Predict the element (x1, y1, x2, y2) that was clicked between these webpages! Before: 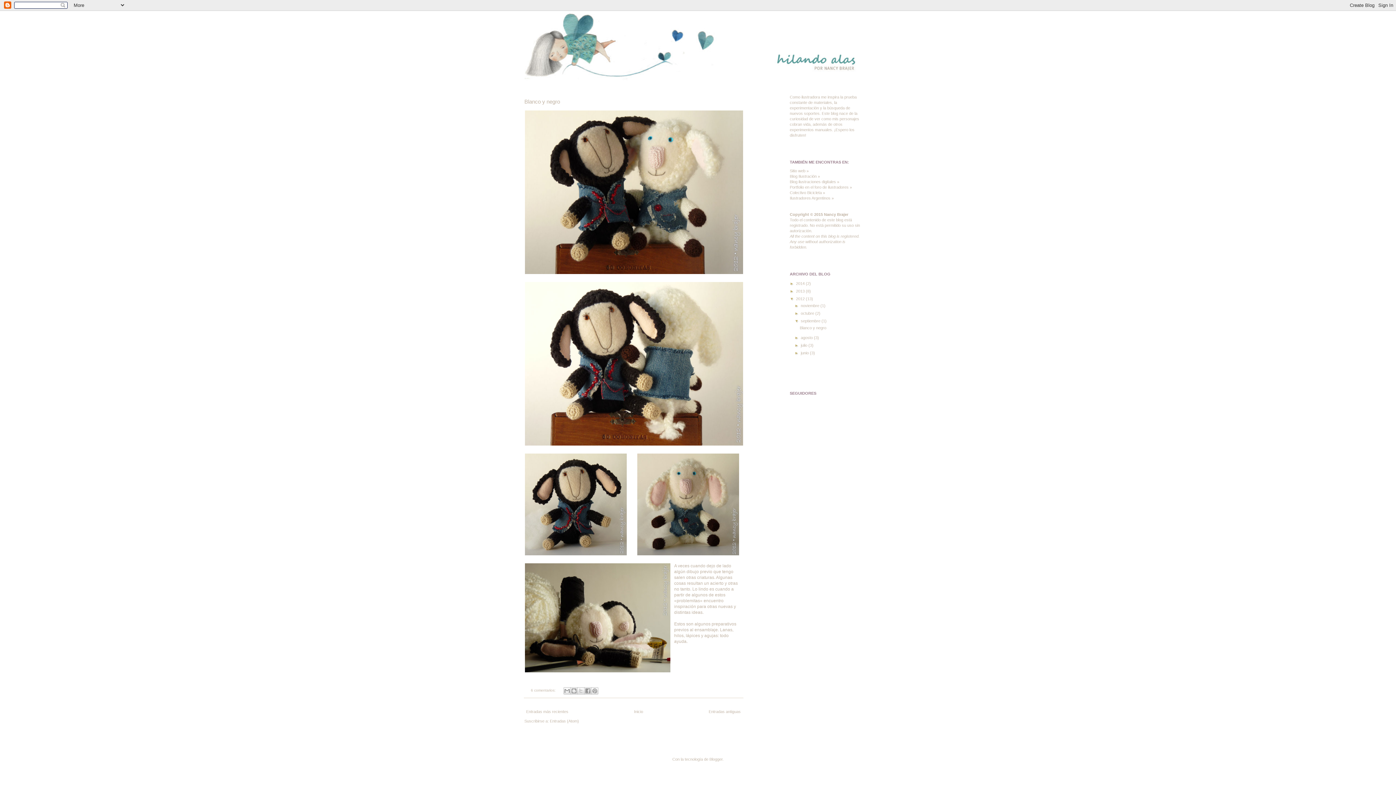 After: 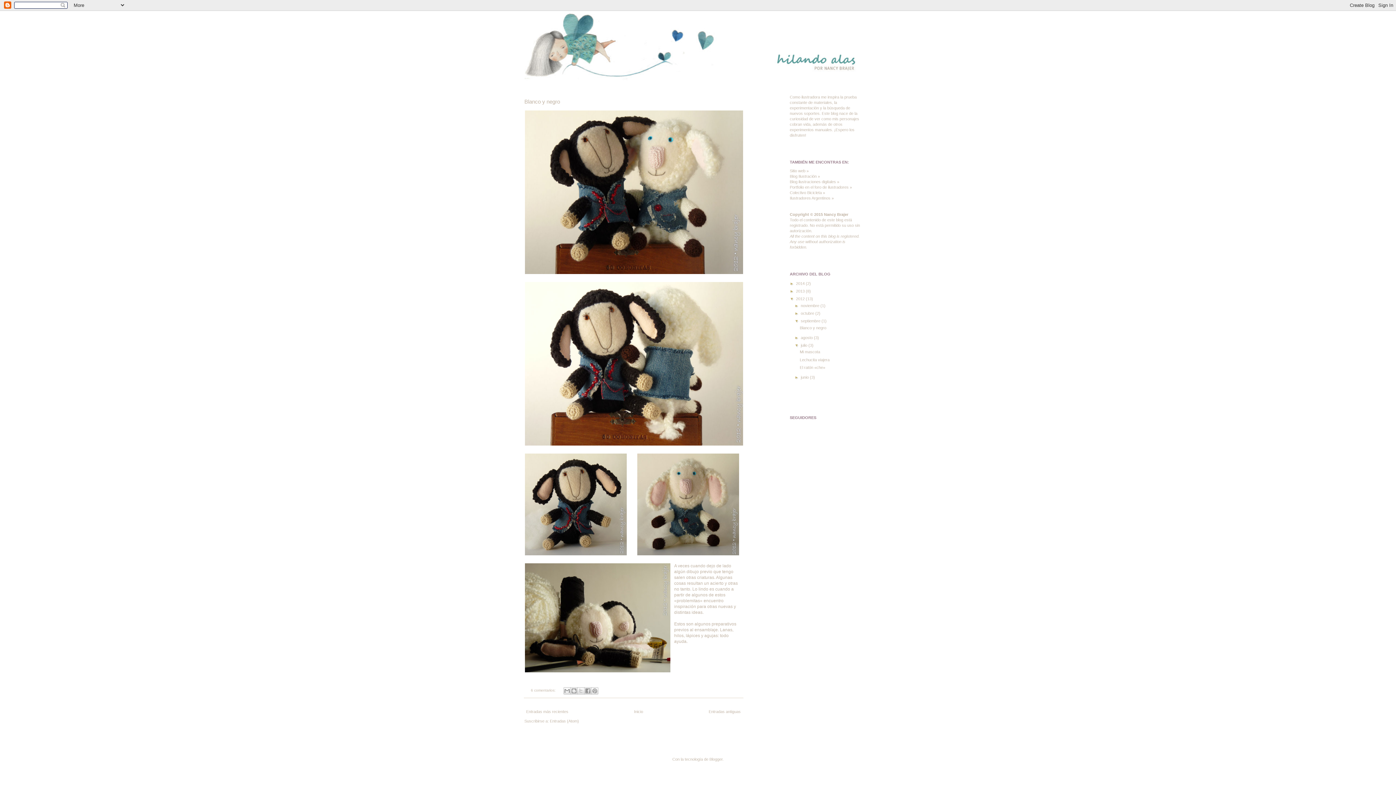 Action: bbox: (794, 343, 800, 347) label: ►  